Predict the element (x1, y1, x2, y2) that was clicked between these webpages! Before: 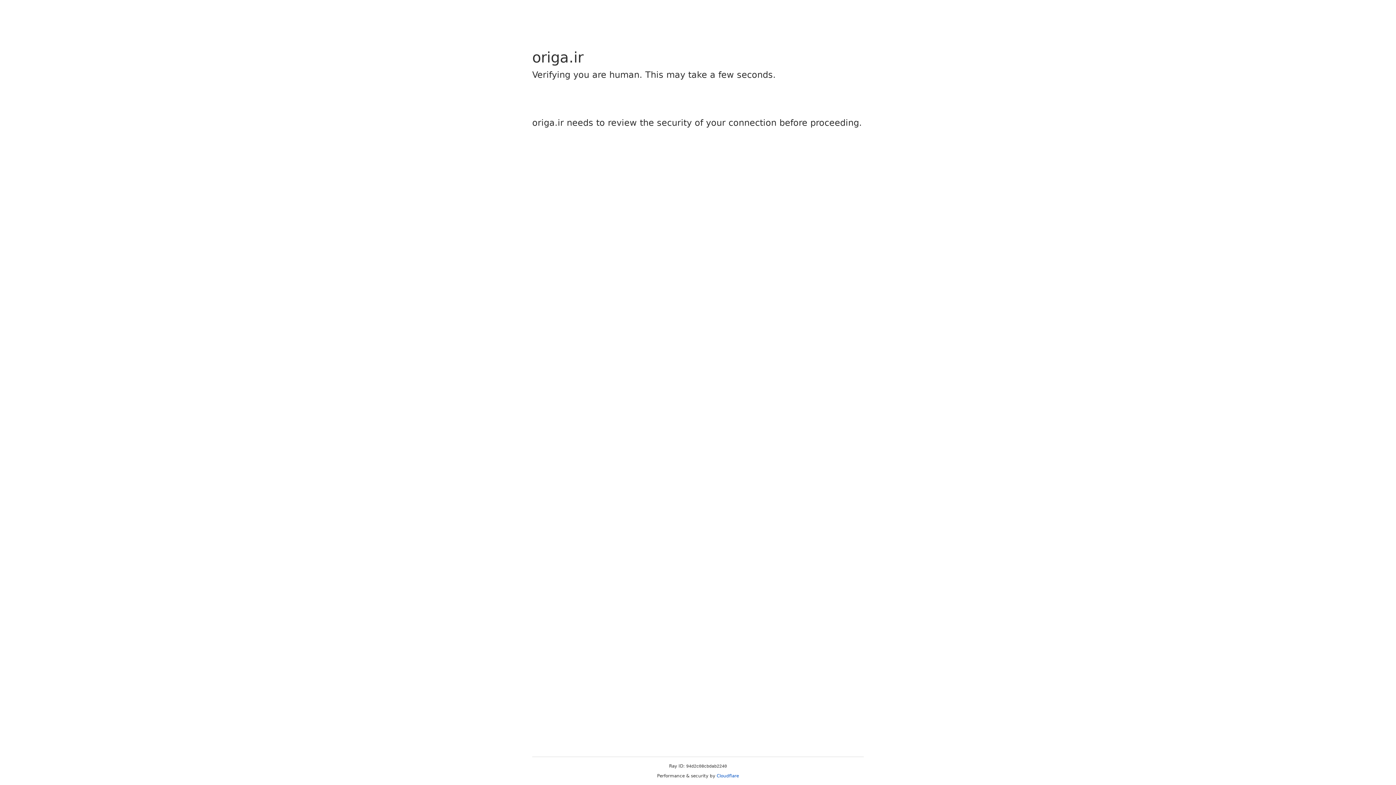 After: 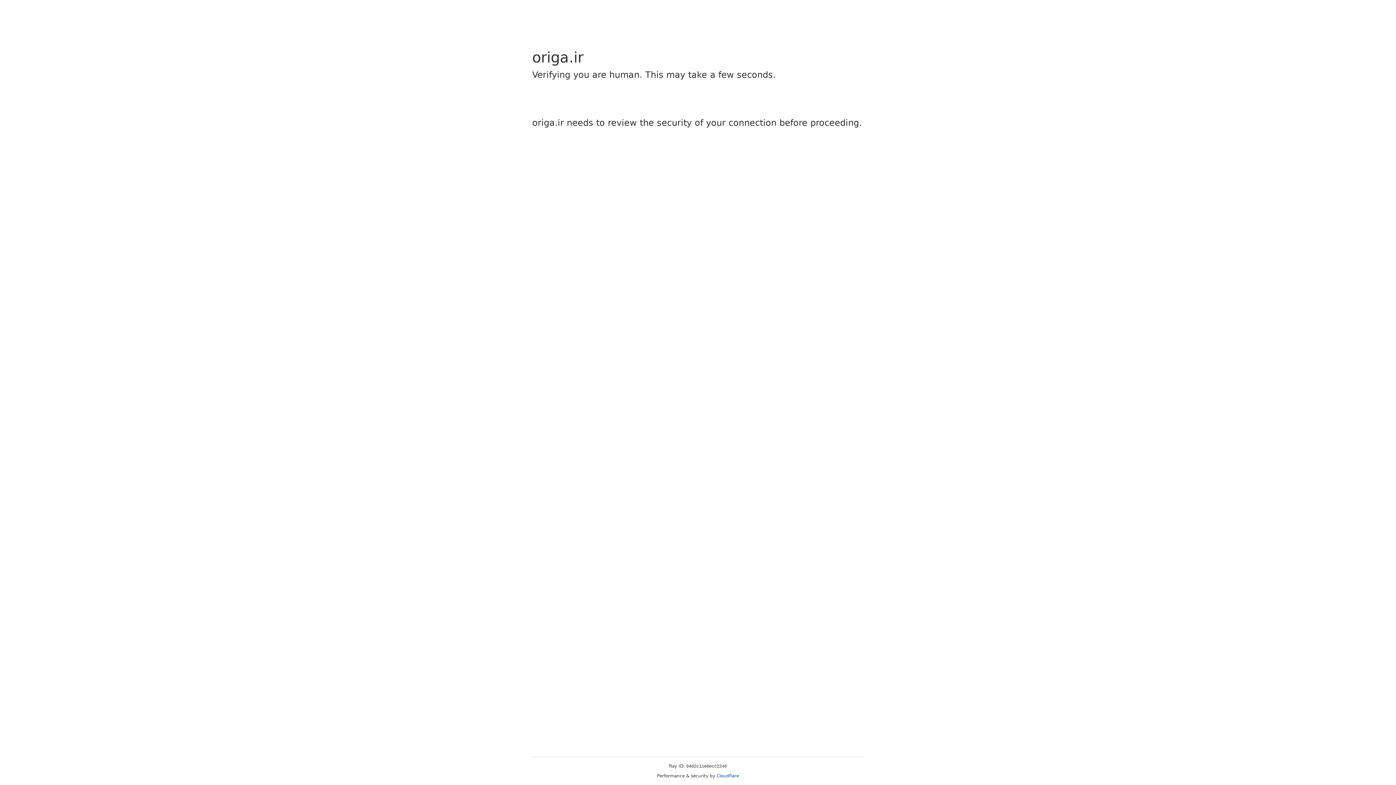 Action: label: Cloudflare bbox: (716, 773, 739, 778)